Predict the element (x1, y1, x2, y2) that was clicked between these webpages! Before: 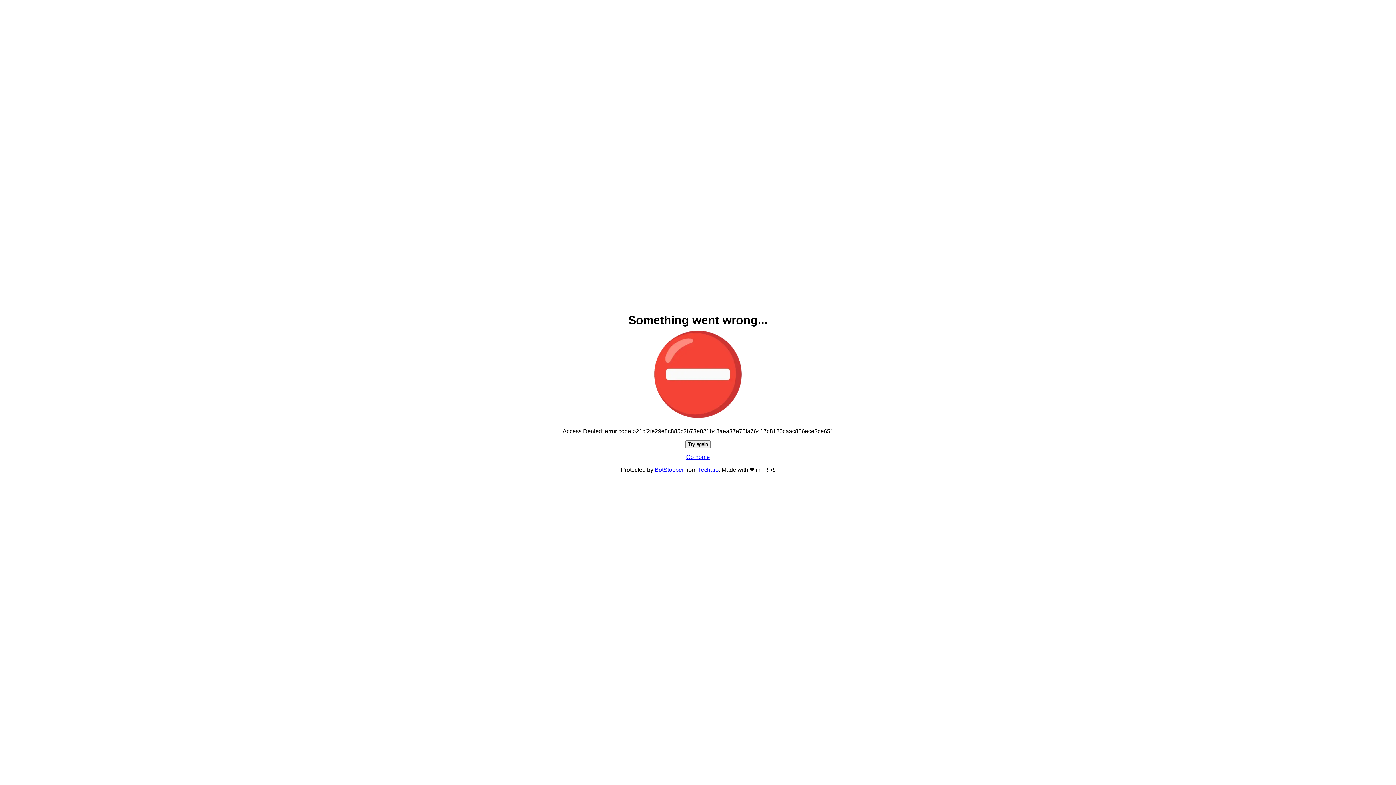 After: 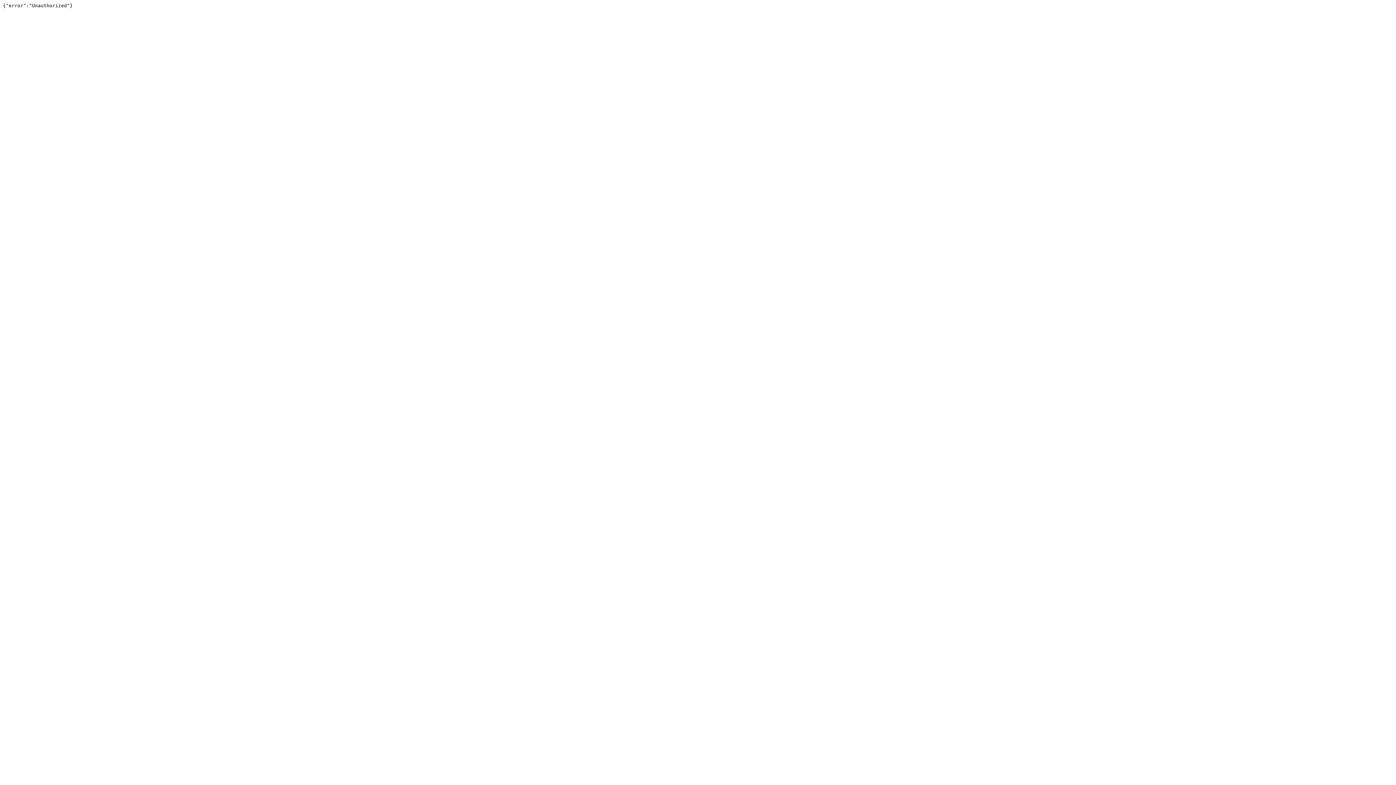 Action: label: BotStopper bbox: (654, 466, 684, 473)